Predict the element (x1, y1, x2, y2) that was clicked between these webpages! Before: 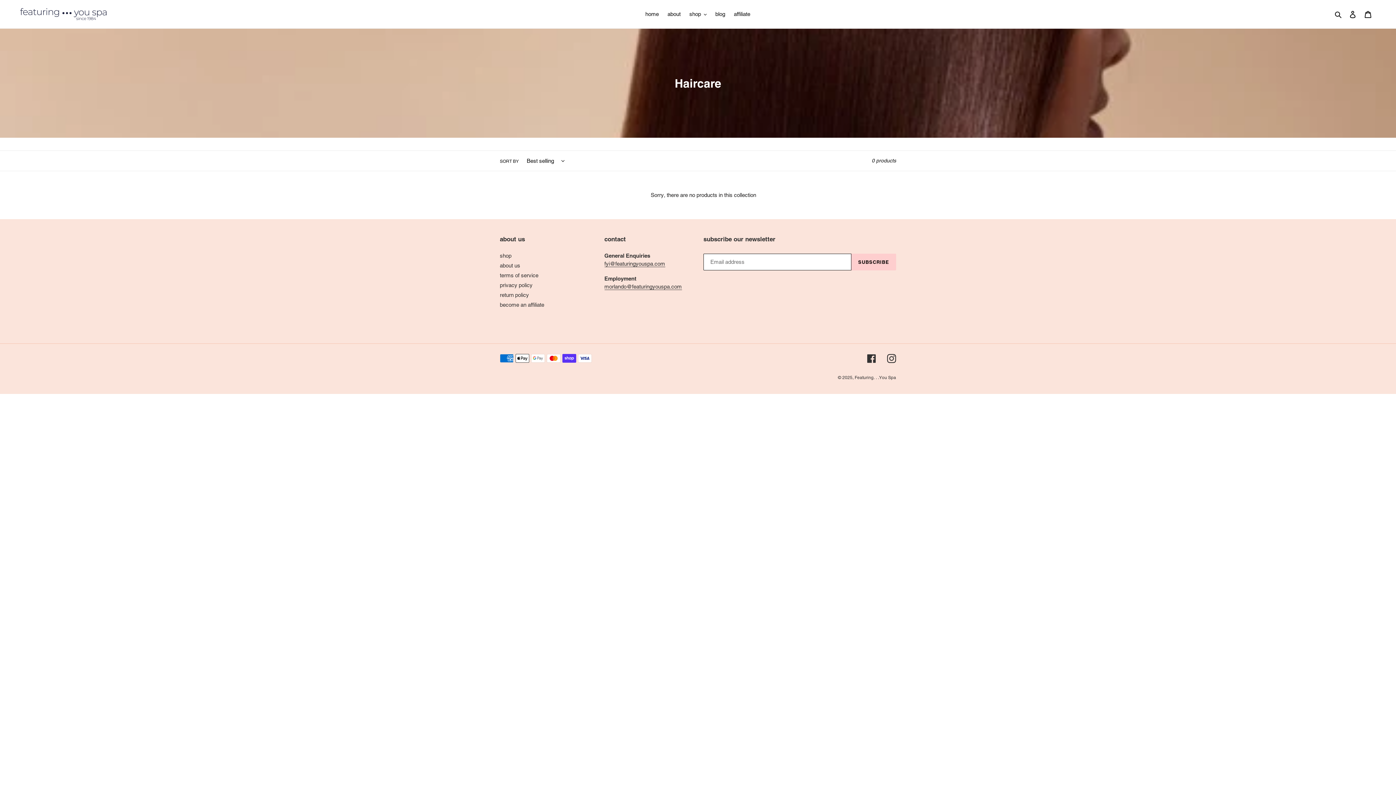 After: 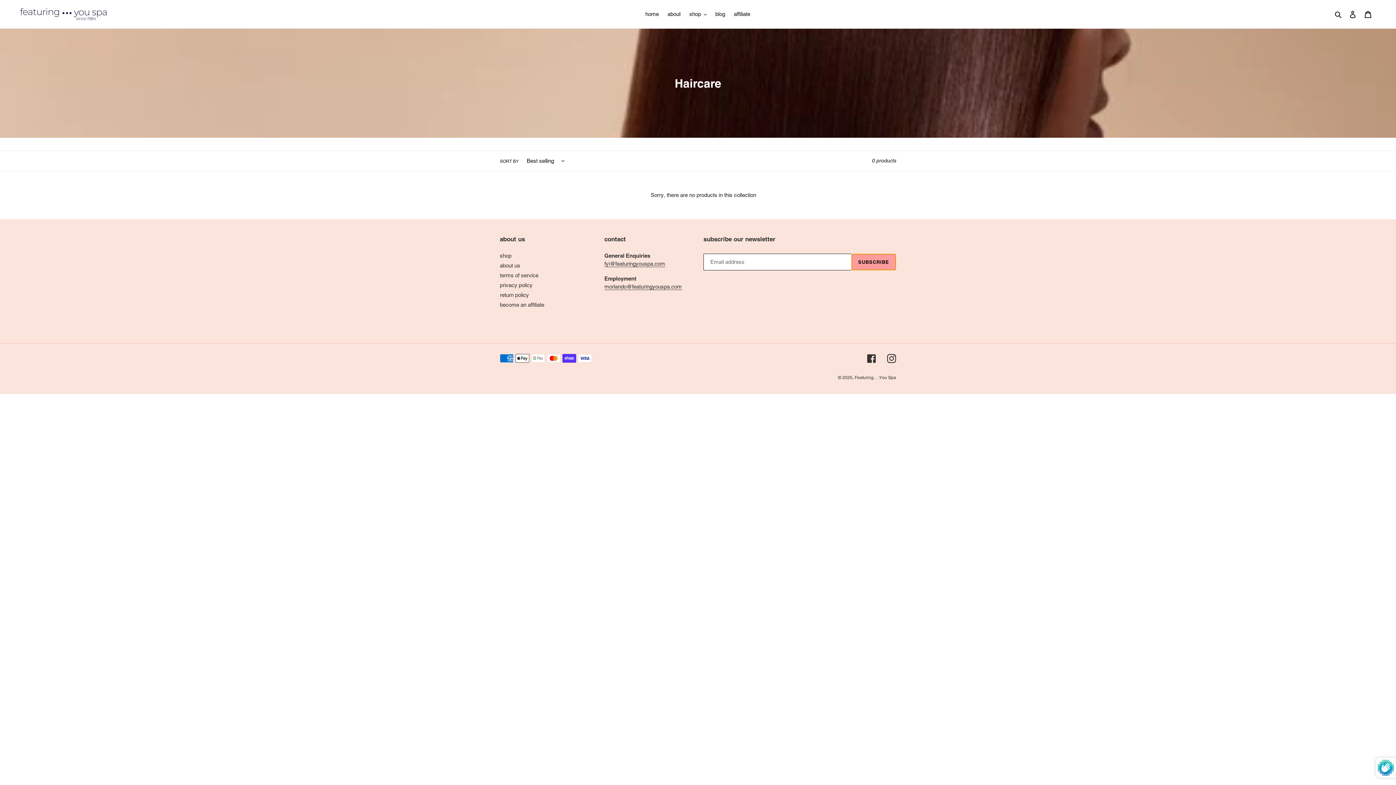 Action: label: SUBSCRIBE bbox: (851, 253, 896, 270)